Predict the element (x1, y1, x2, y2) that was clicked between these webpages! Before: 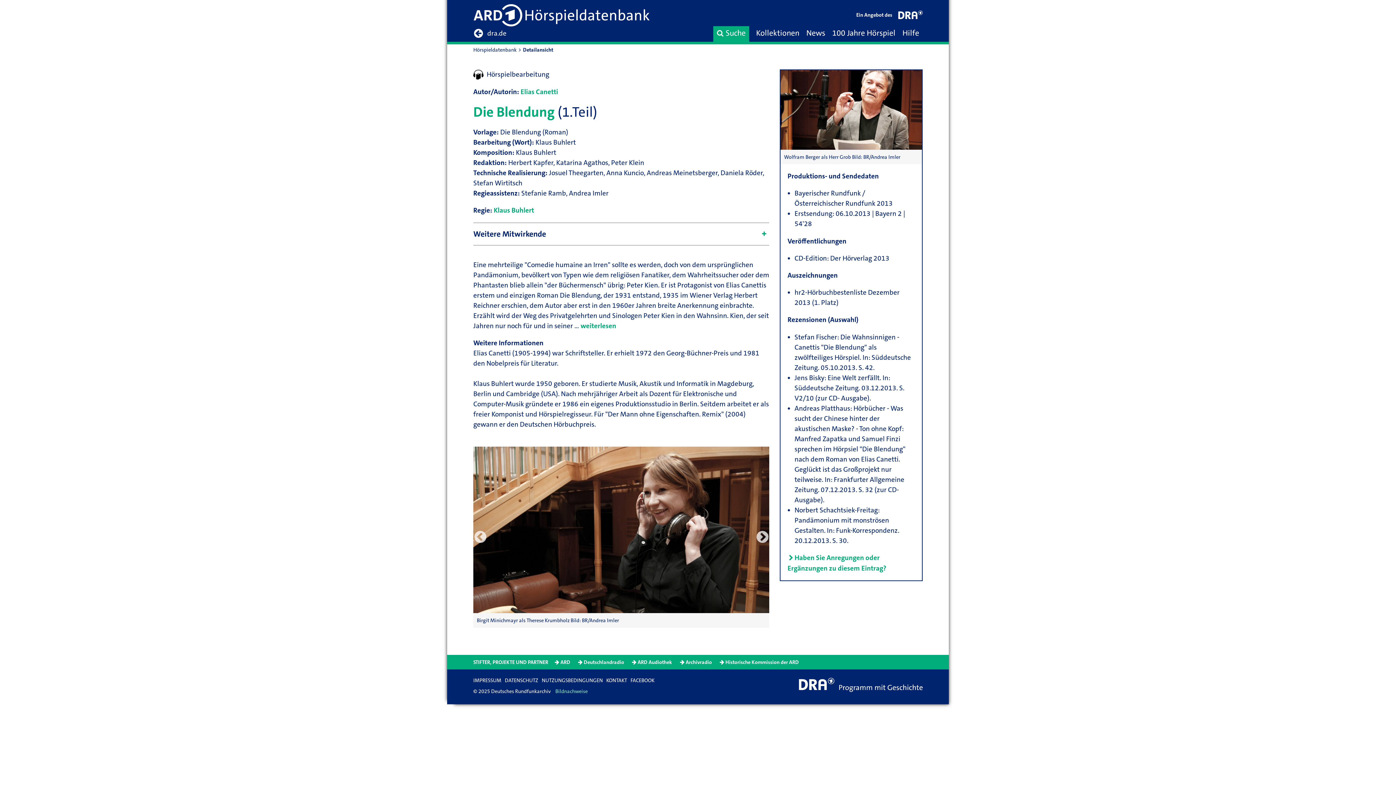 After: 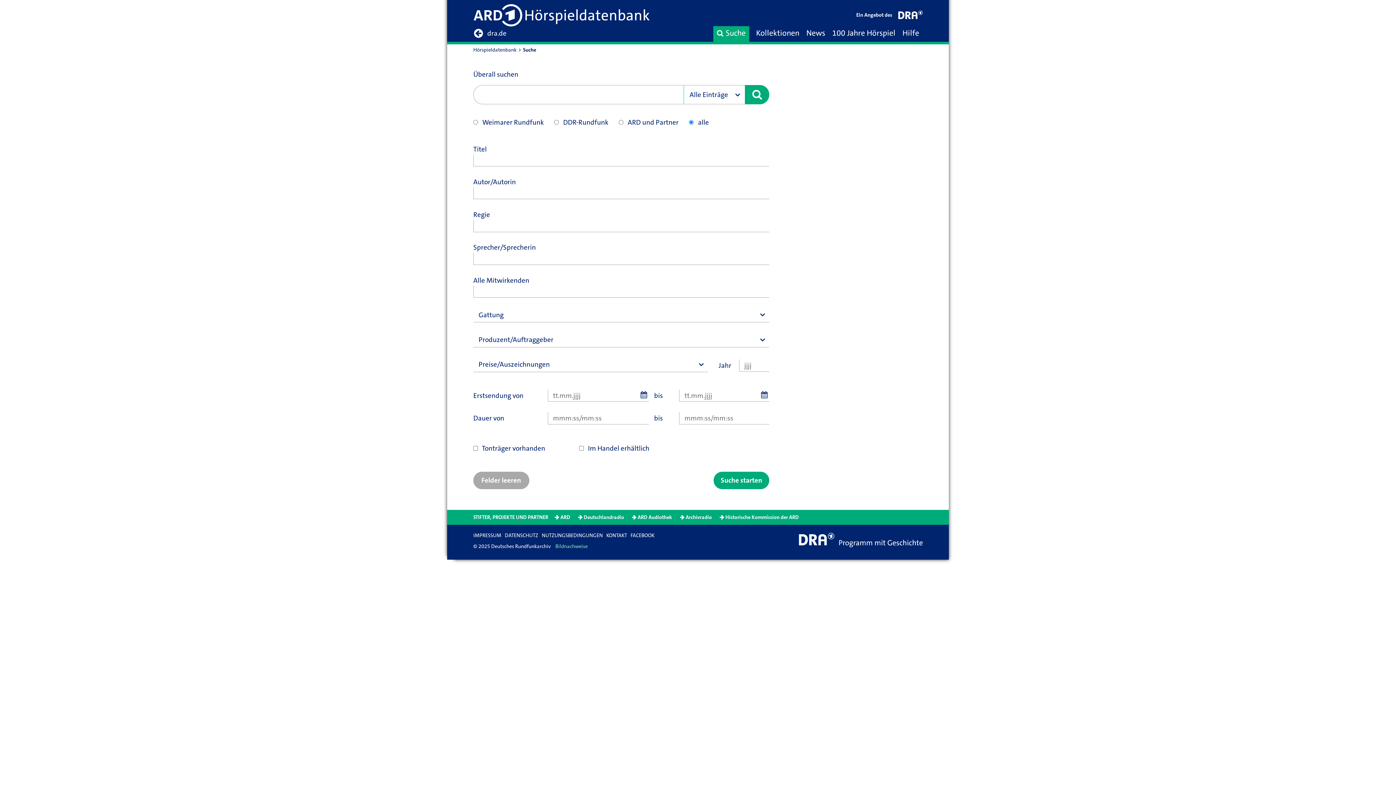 Action: bbox: (717, 26, 745, 39) label: Suche